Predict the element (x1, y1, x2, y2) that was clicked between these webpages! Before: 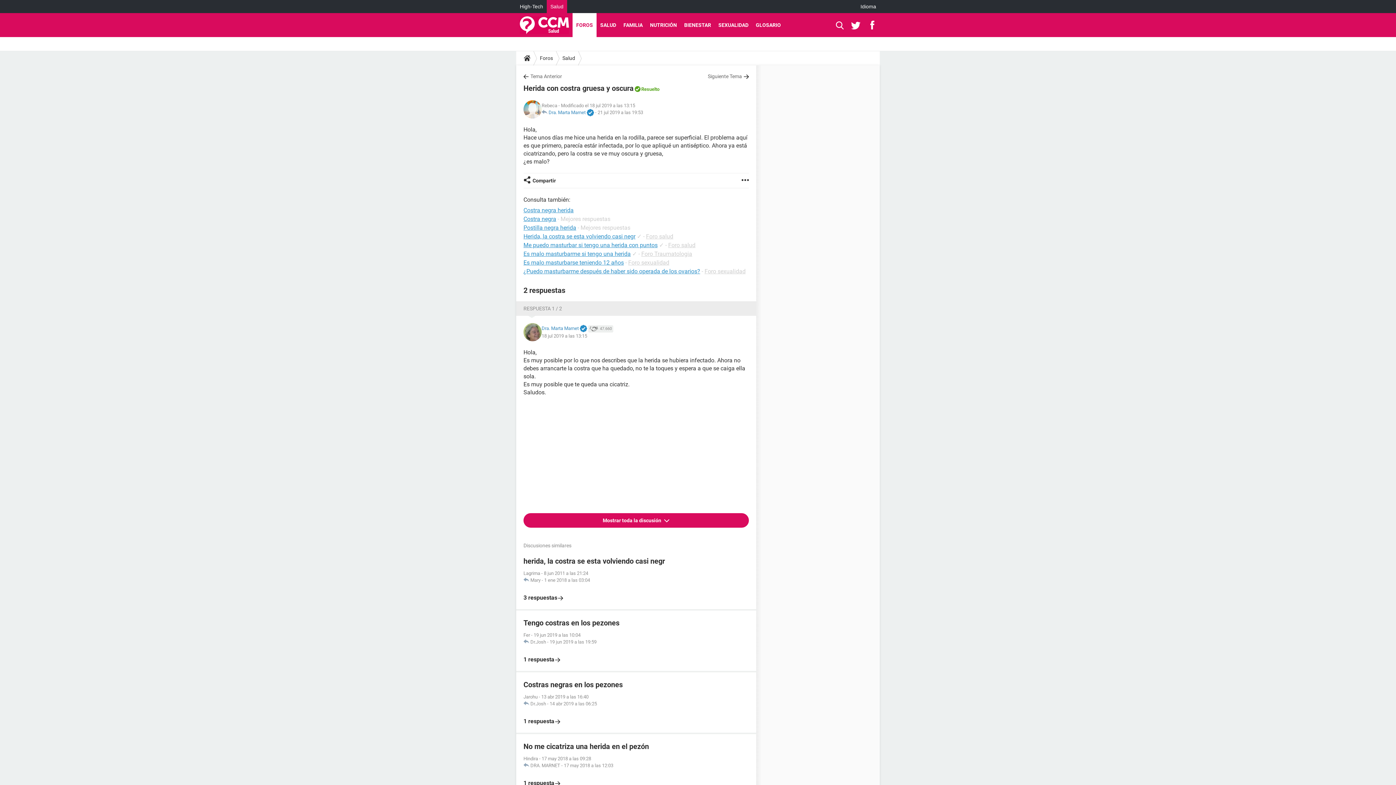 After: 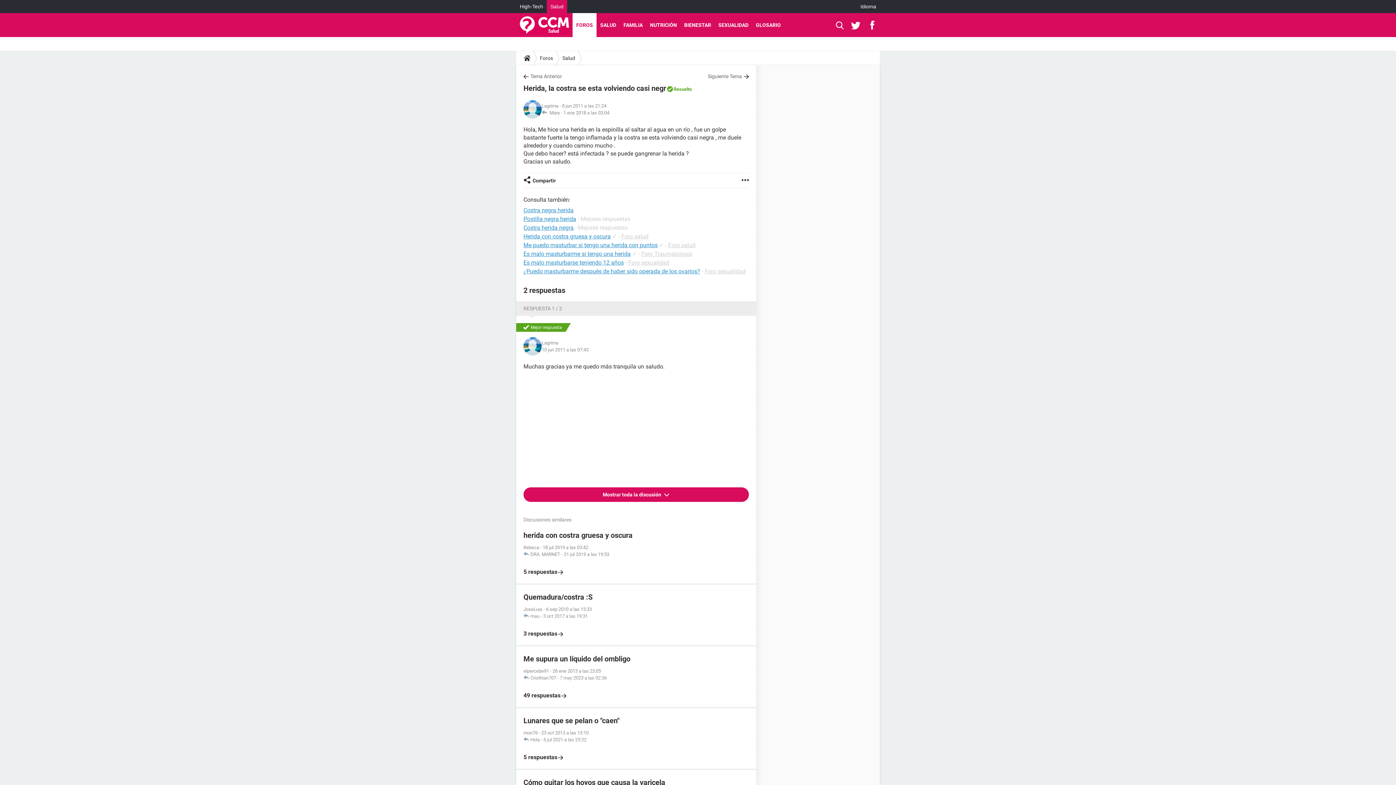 Action: label: Herida, la costra se esta volviendo casi negr bbox: (523, 233, 635, 240)